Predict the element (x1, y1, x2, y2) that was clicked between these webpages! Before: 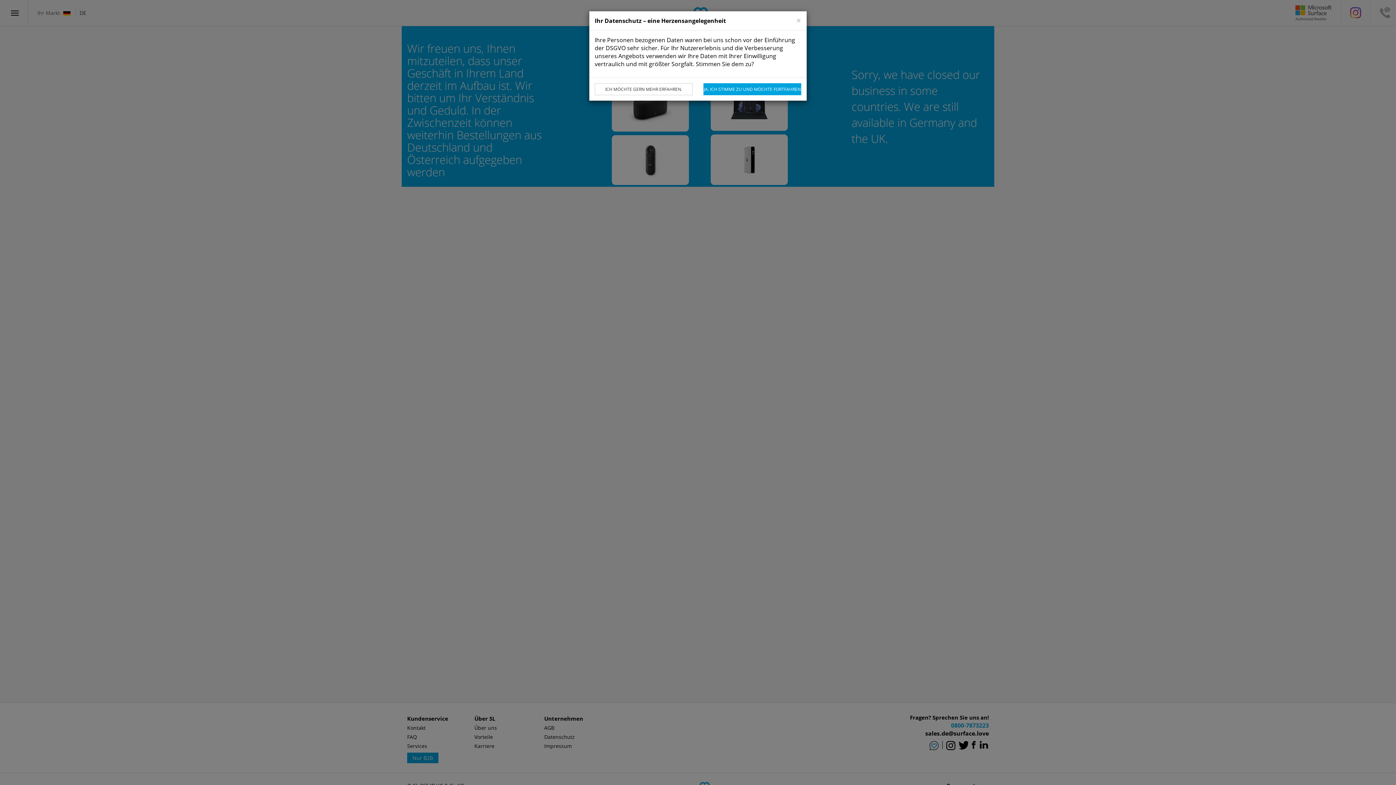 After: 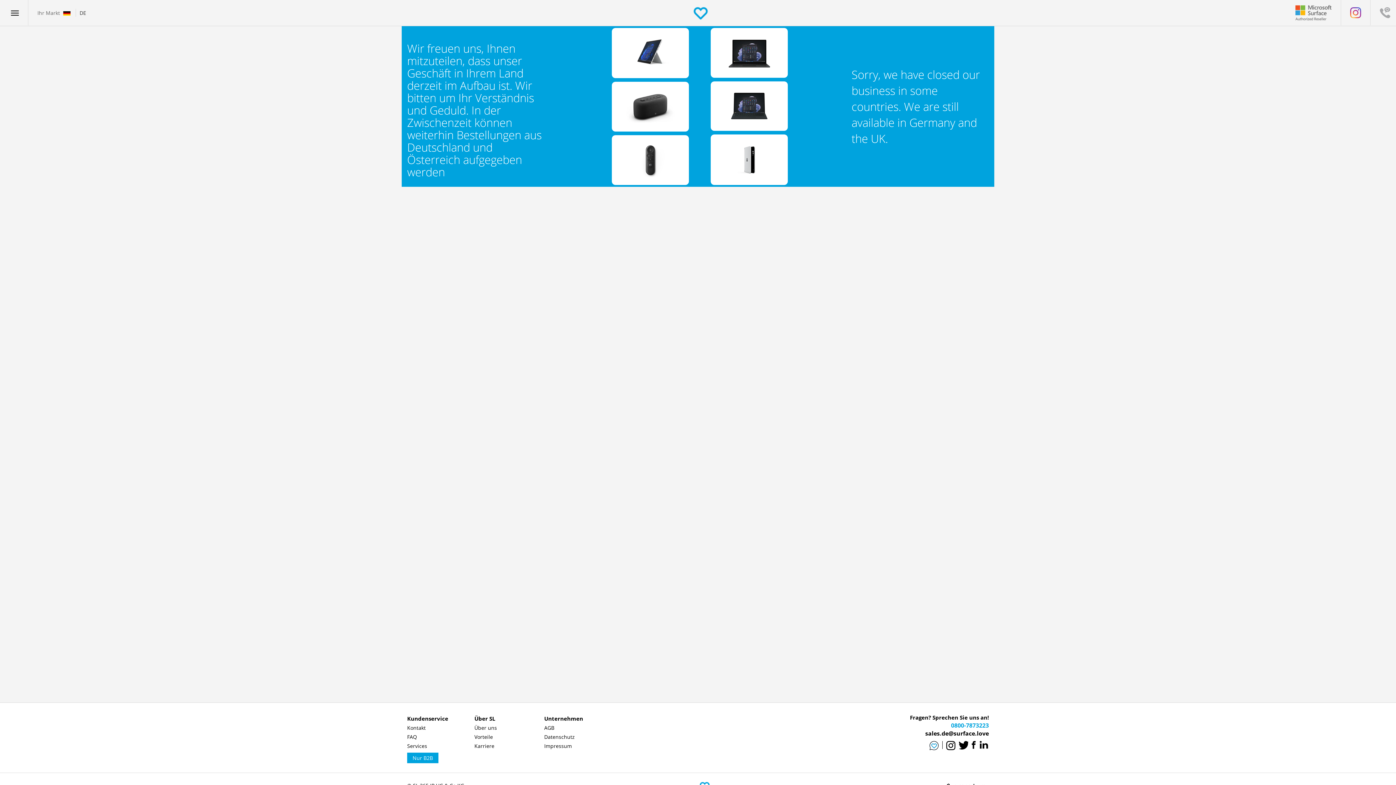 Action: label: × bbox: (796, 16, 801, 24)